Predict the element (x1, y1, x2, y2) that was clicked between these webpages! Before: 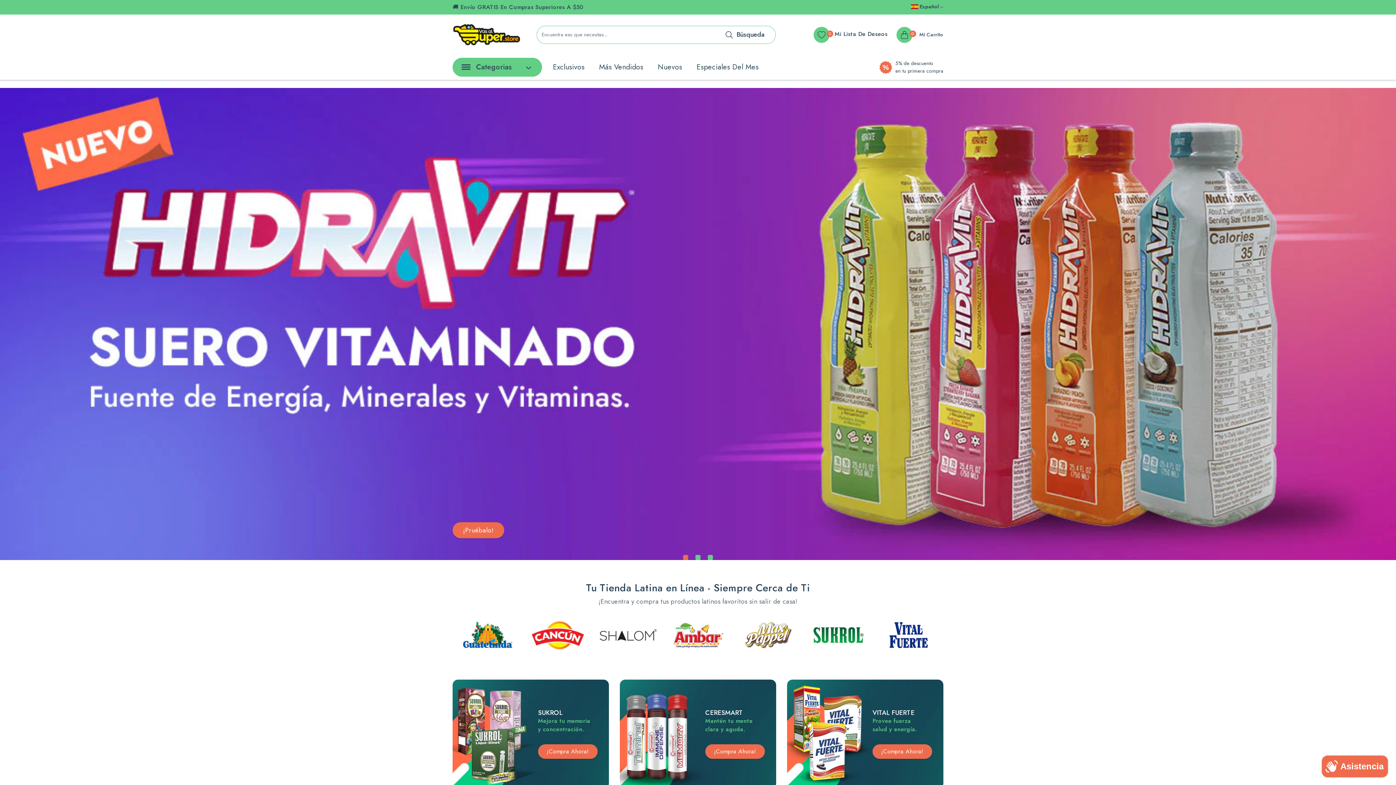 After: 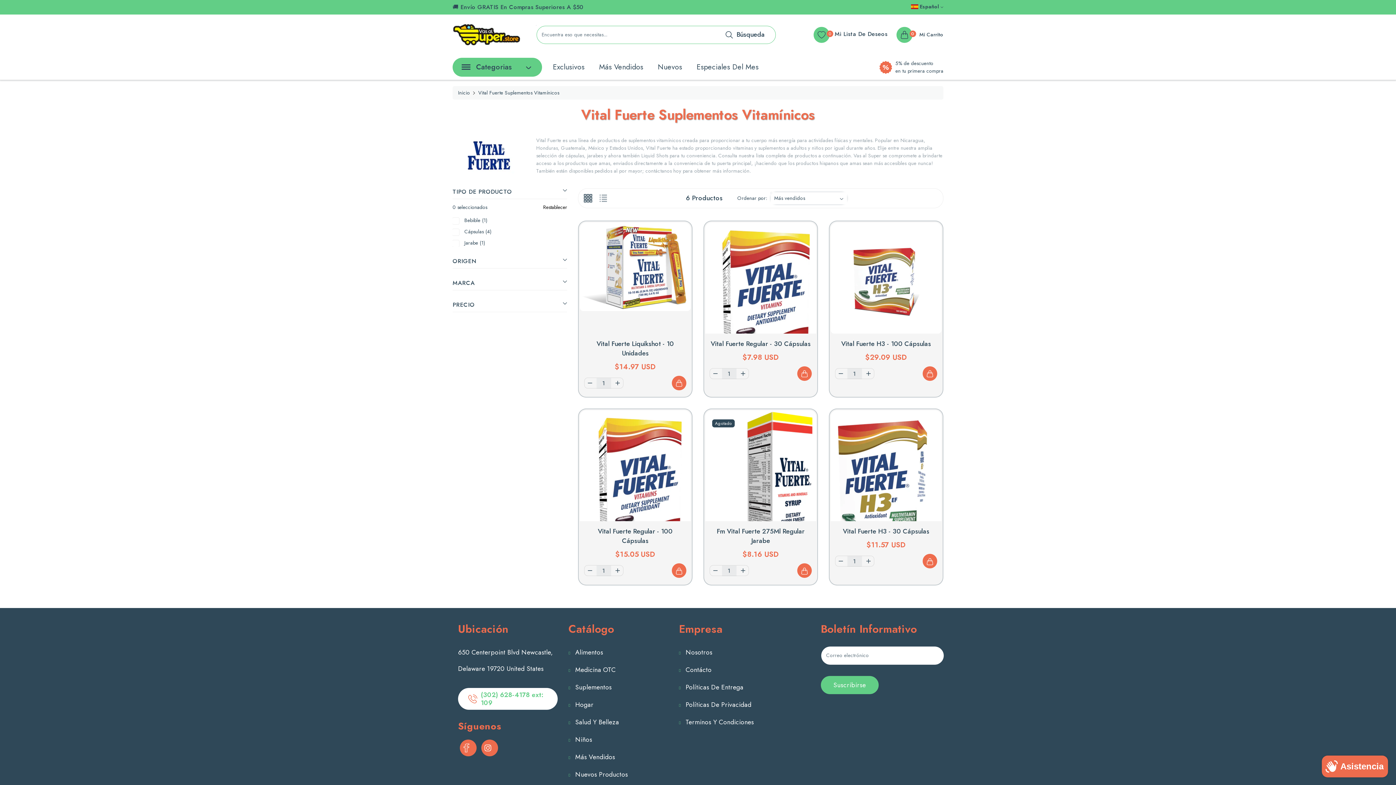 Action: bbox: (872, 744, 932, 759) label: ¡Compra Ahora!